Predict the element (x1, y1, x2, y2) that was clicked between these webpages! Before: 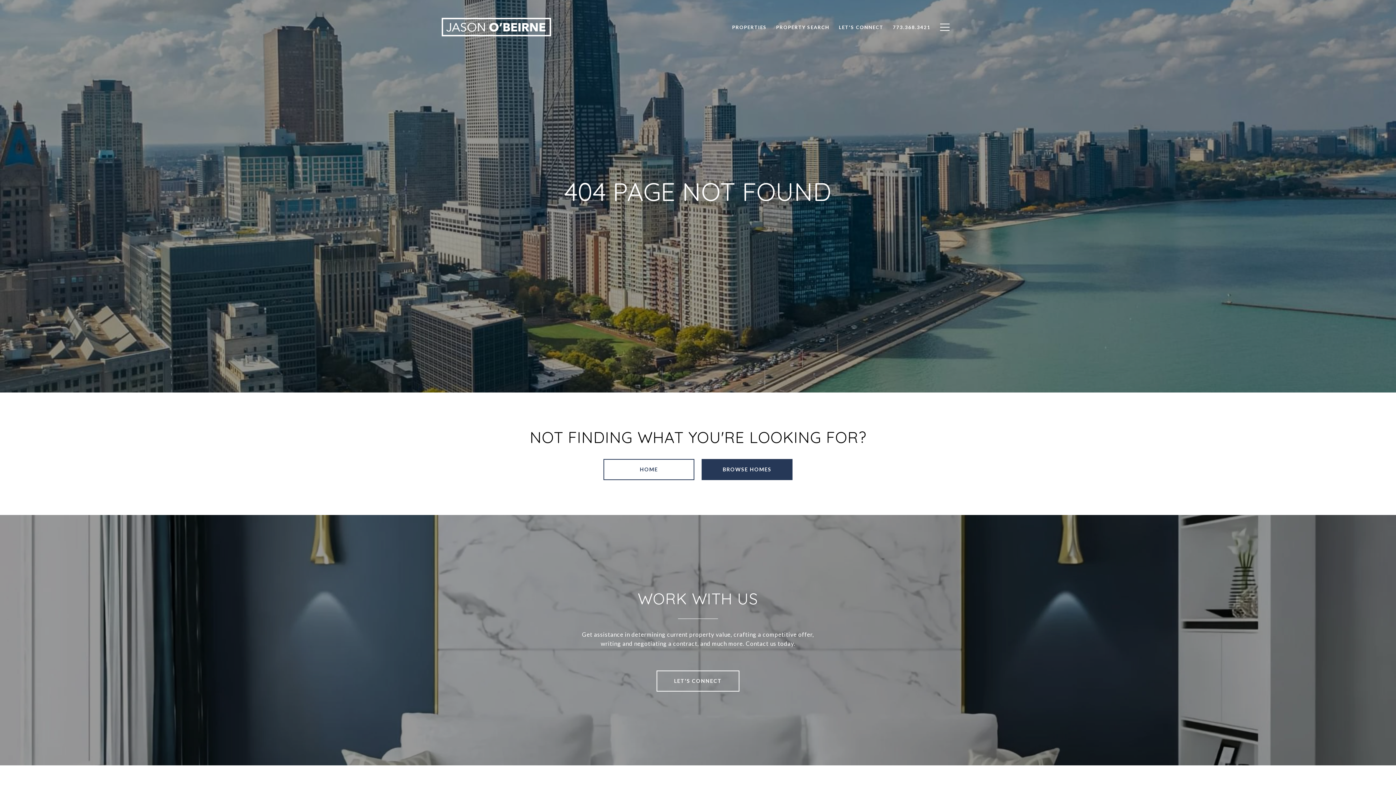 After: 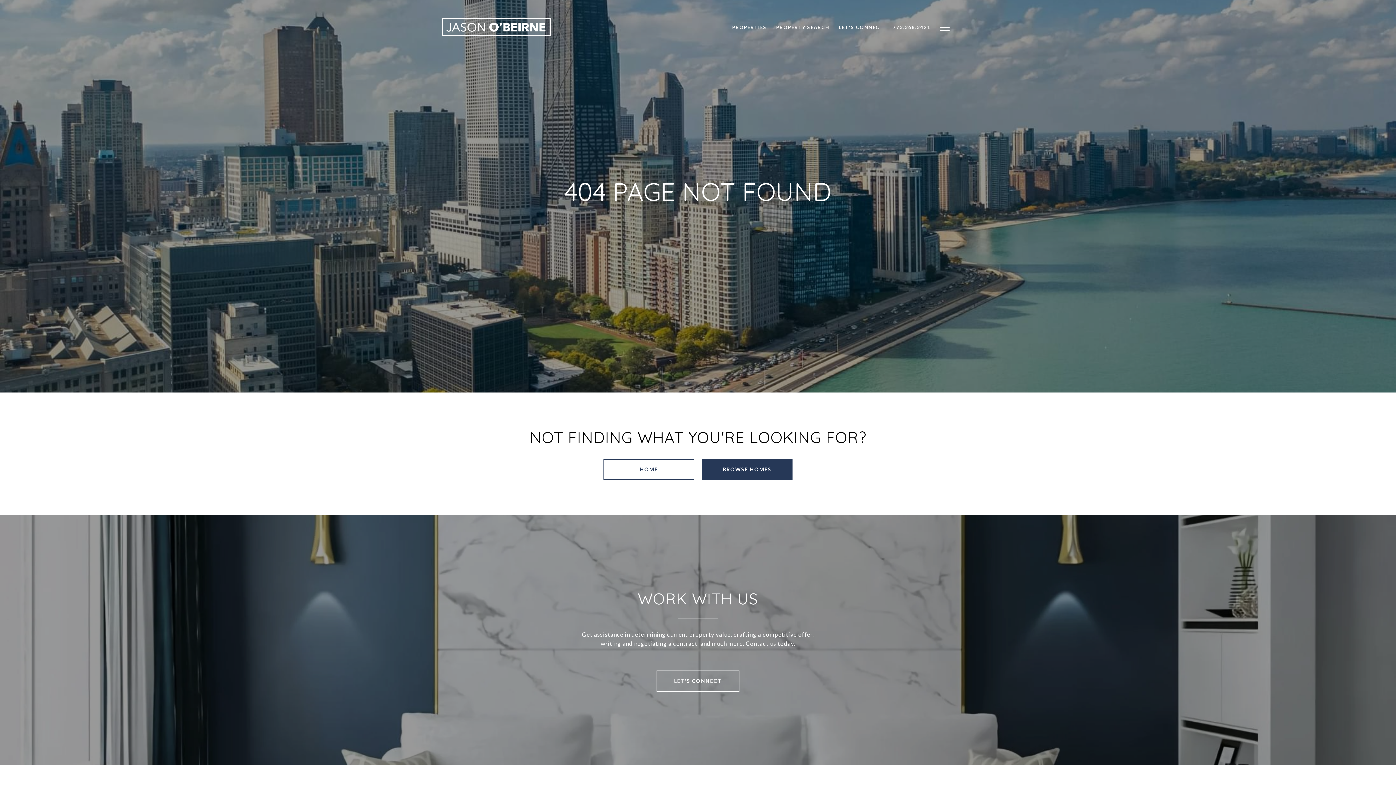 Action: label: 773.368.3421 bbox: (888, 20, 935, 34)